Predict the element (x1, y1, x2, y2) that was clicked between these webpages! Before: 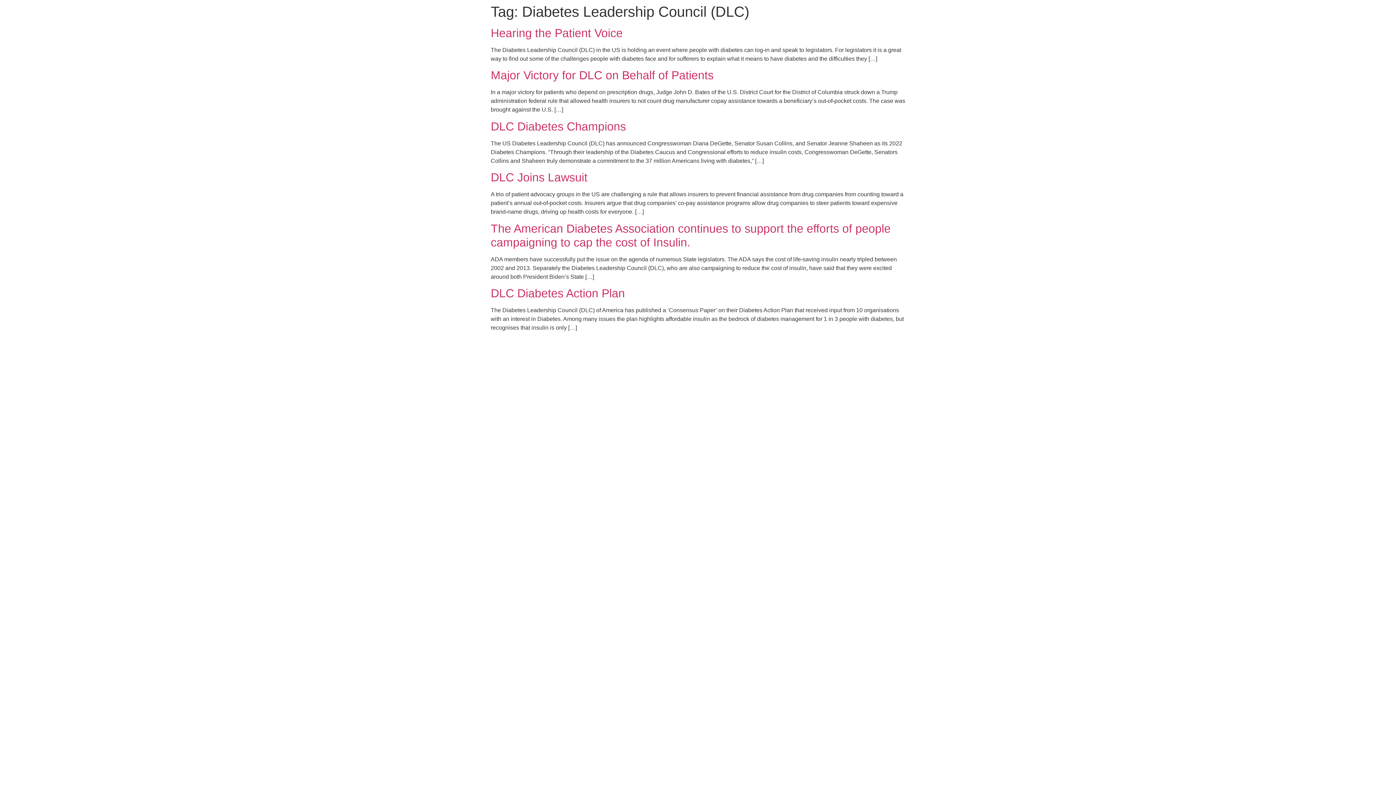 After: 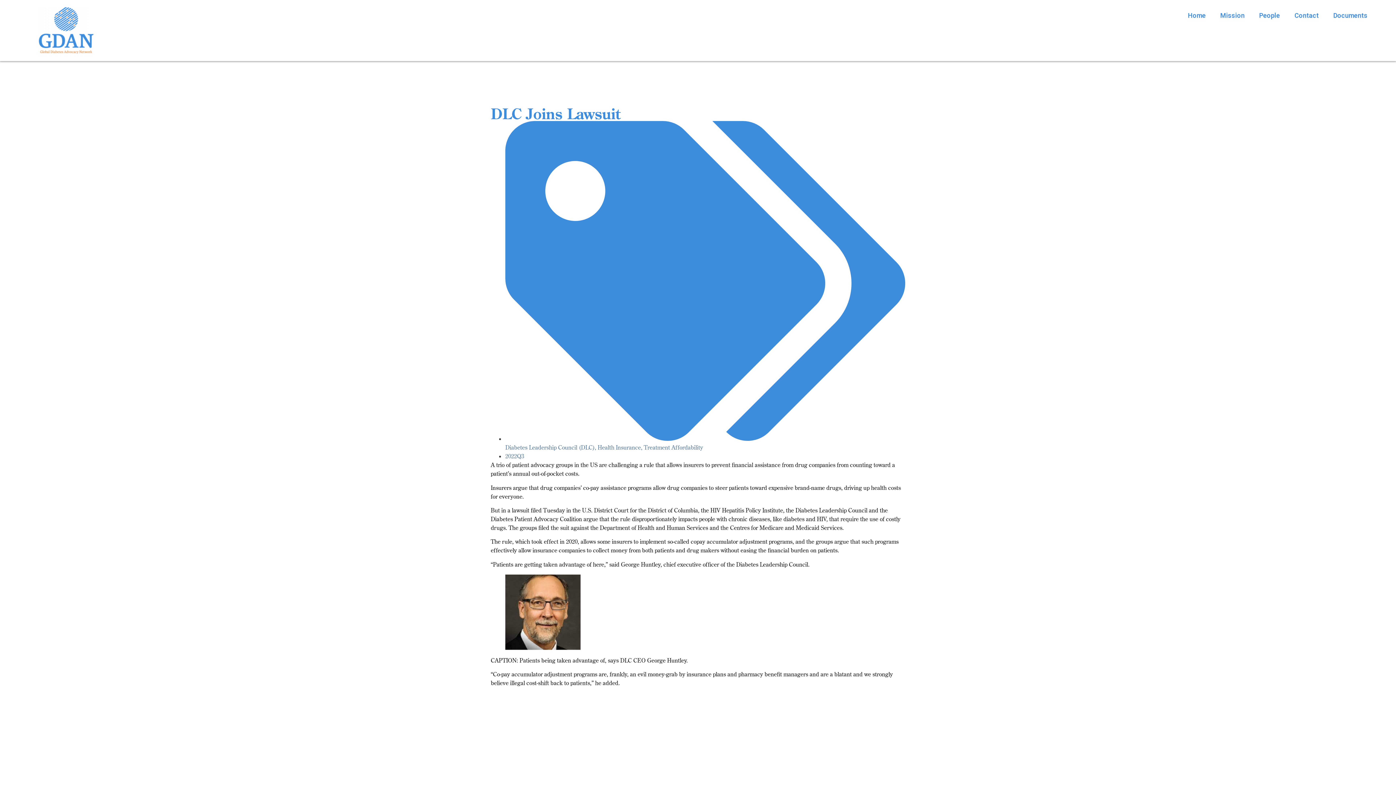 Action: label: DLC Joins Lawsuit bbox: (490, 170, 587, 184)